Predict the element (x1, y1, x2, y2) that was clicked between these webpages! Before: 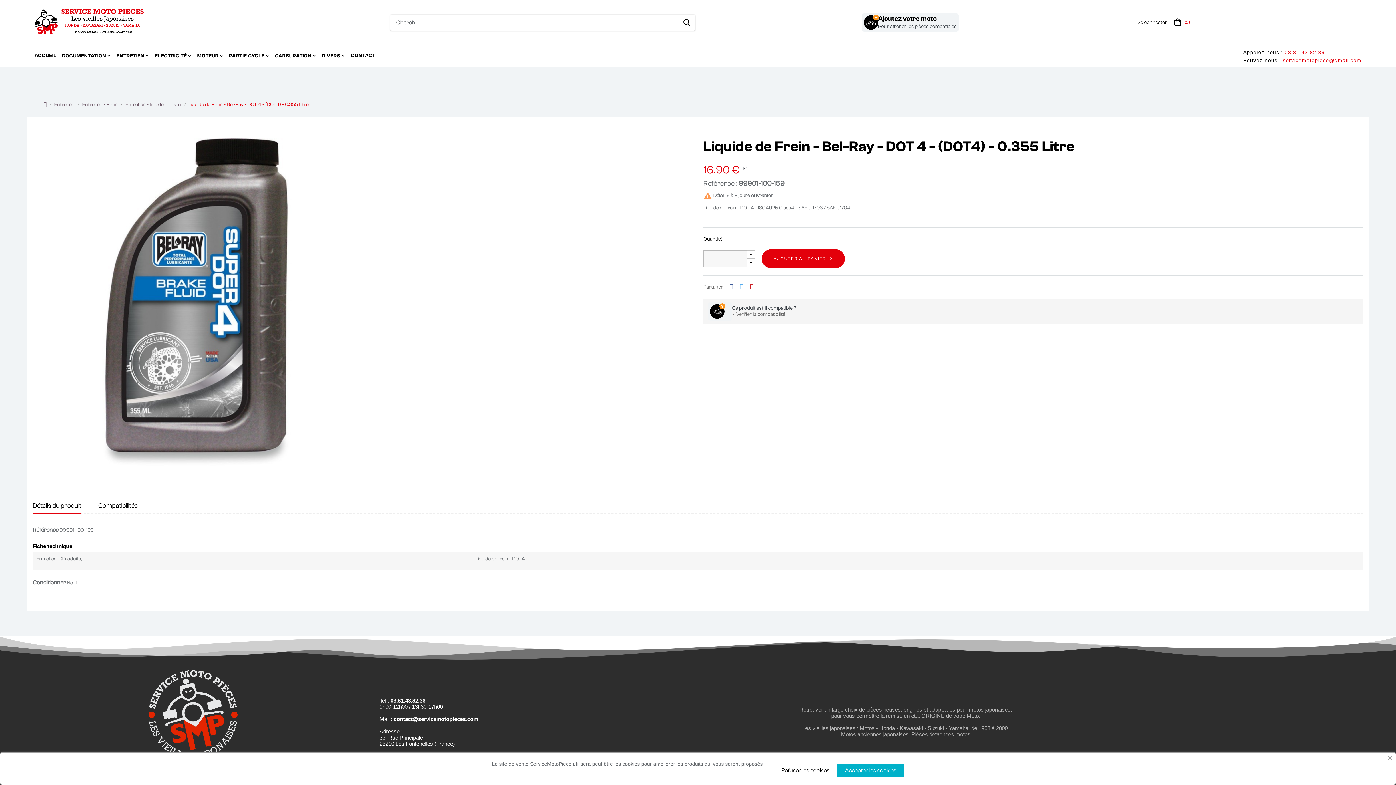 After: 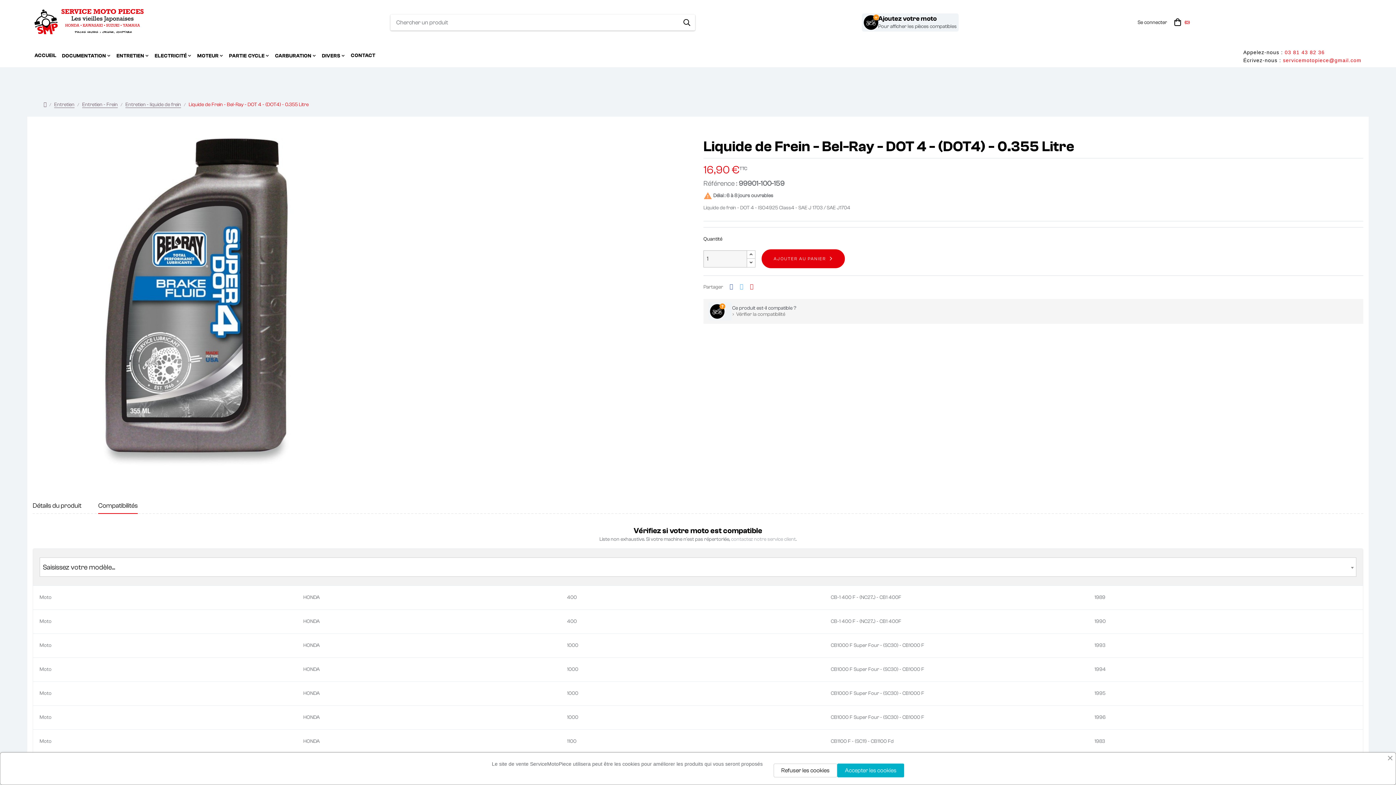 Action: bbox: (98, 502, 137, 513) label: Compatibilités